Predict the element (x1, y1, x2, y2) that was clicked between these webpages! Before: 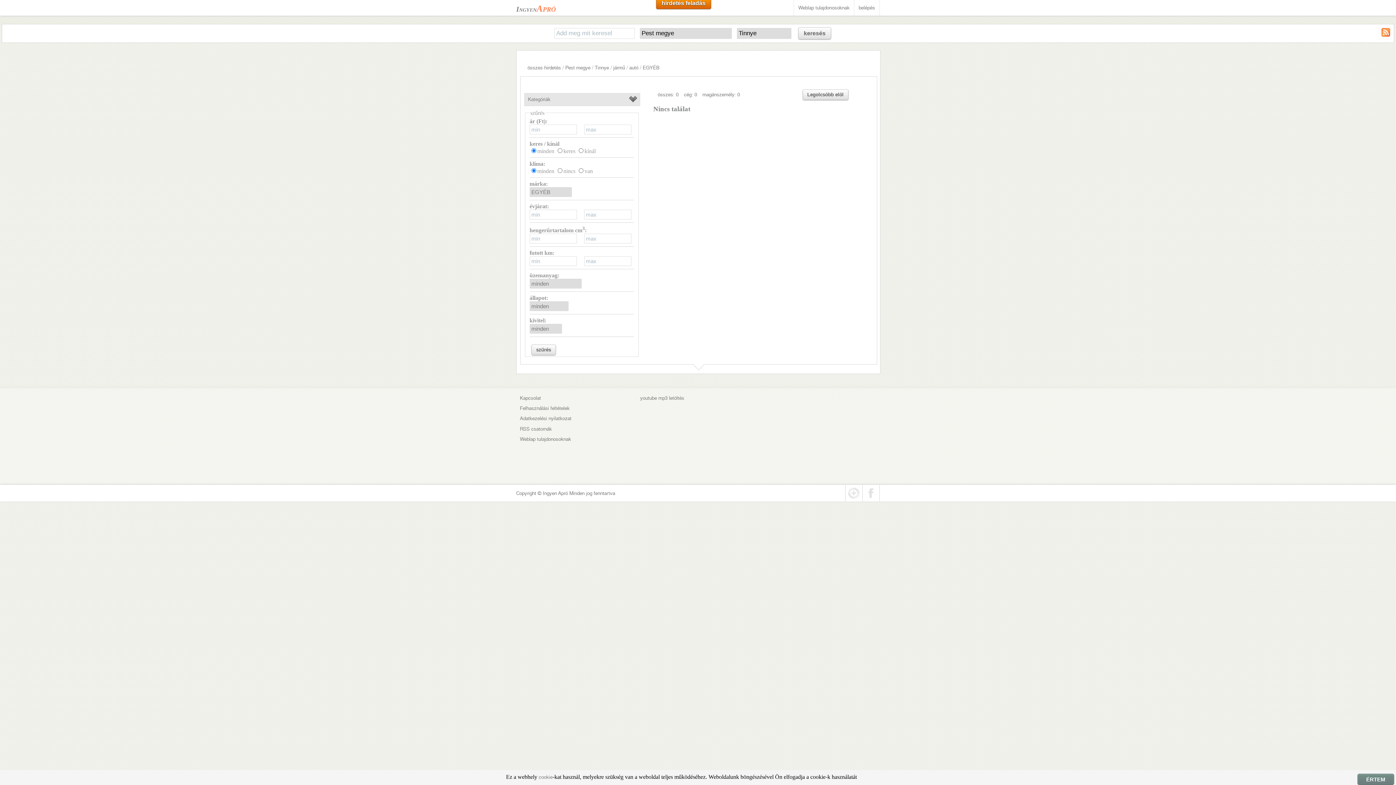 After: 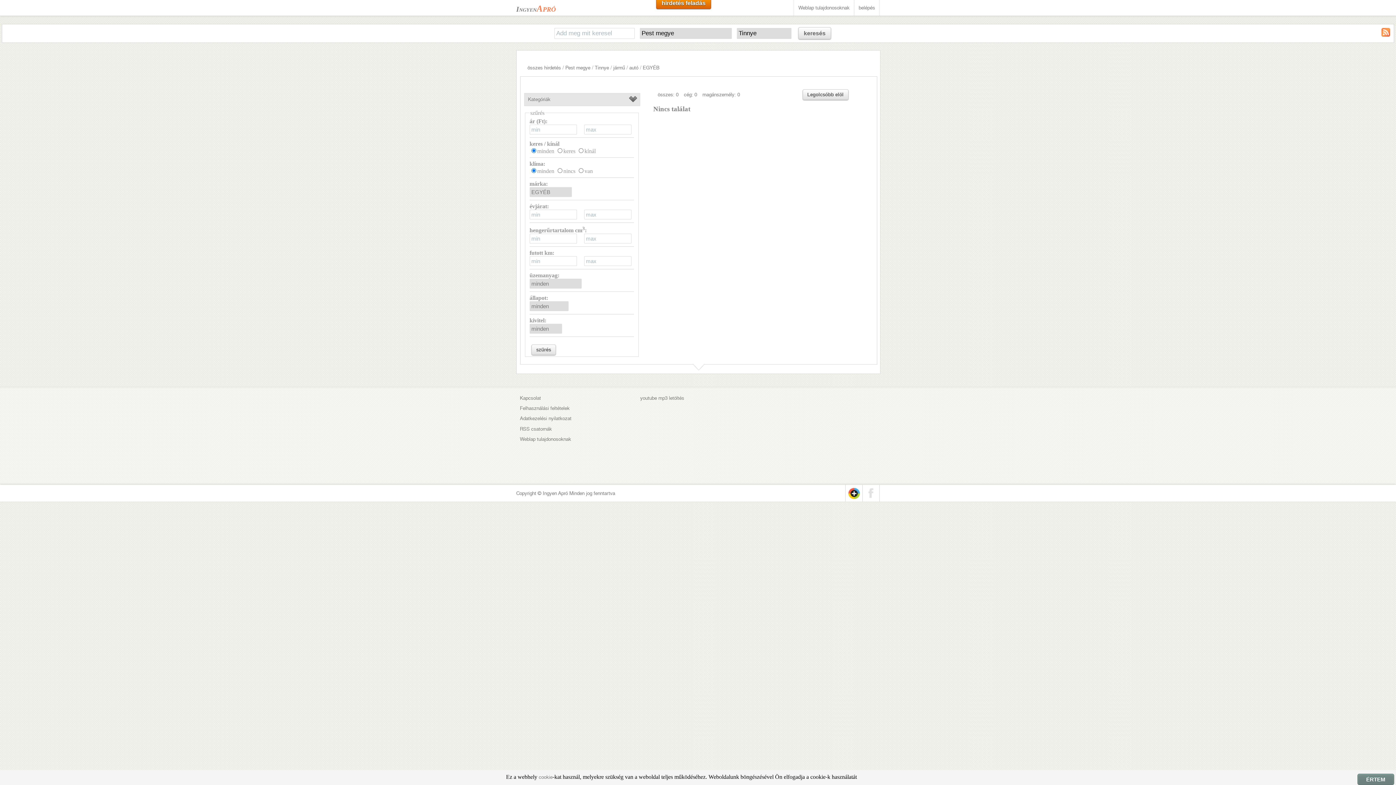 Action: bbox: (845, 485, 862, 501)